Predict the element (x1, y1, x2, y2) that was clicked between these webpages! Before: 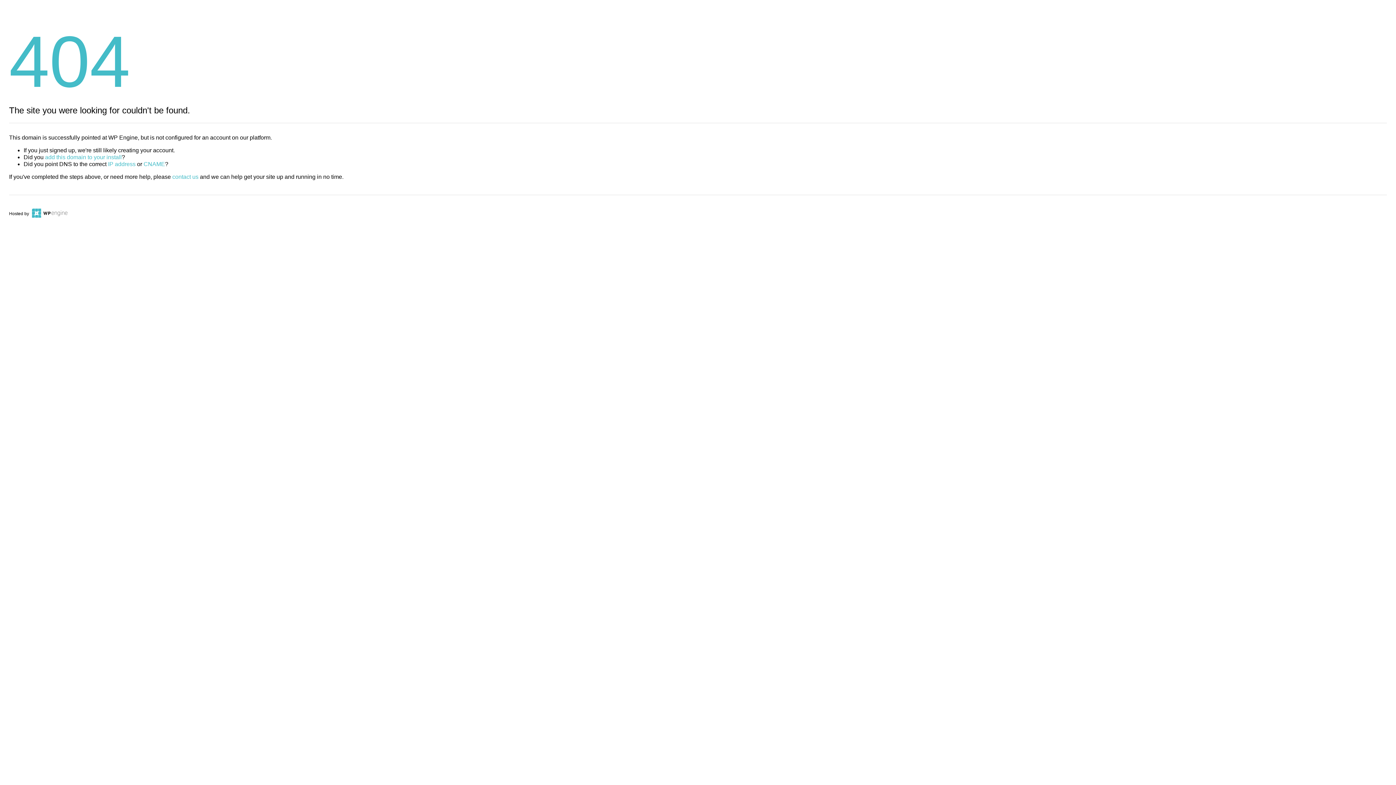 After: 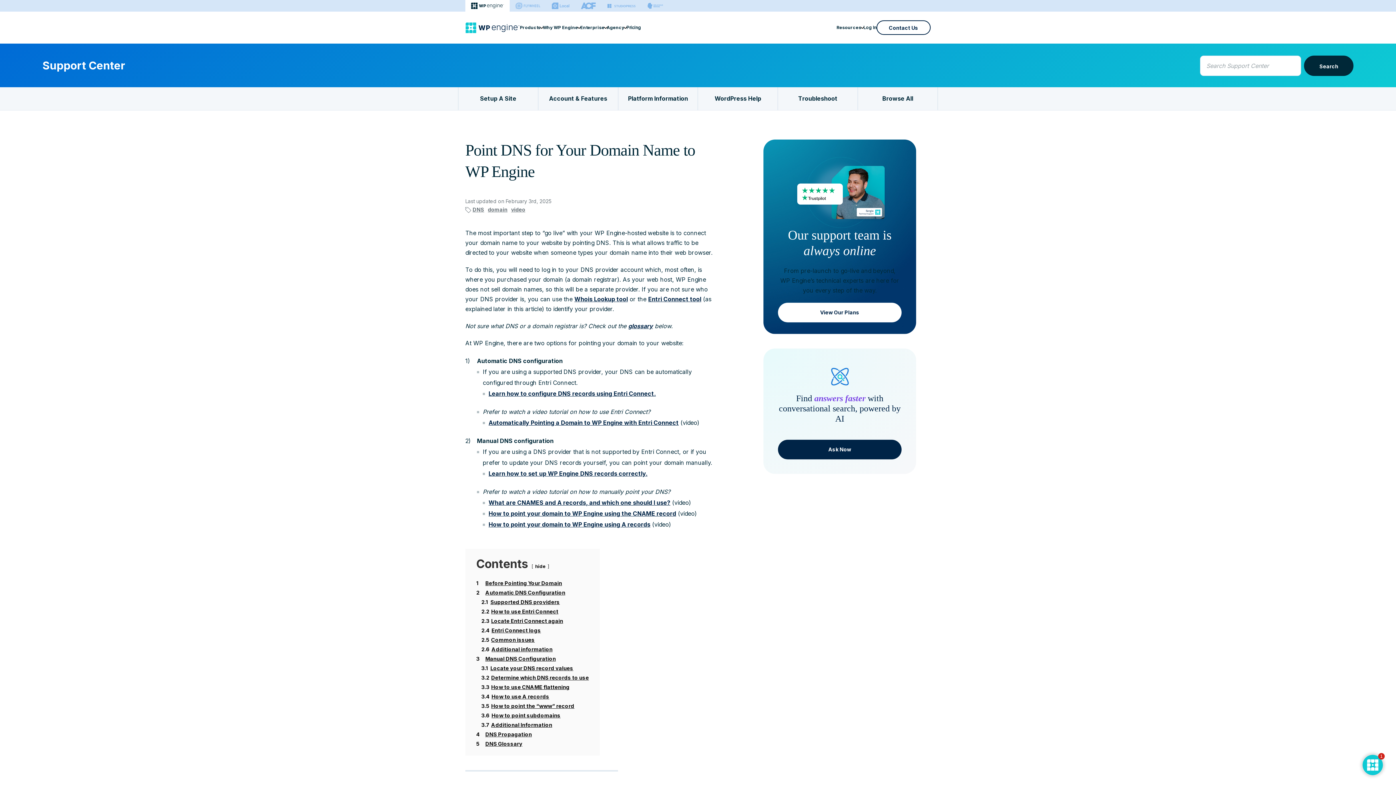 Action: bbox: (143, 161, 165, 167) label: CNAME